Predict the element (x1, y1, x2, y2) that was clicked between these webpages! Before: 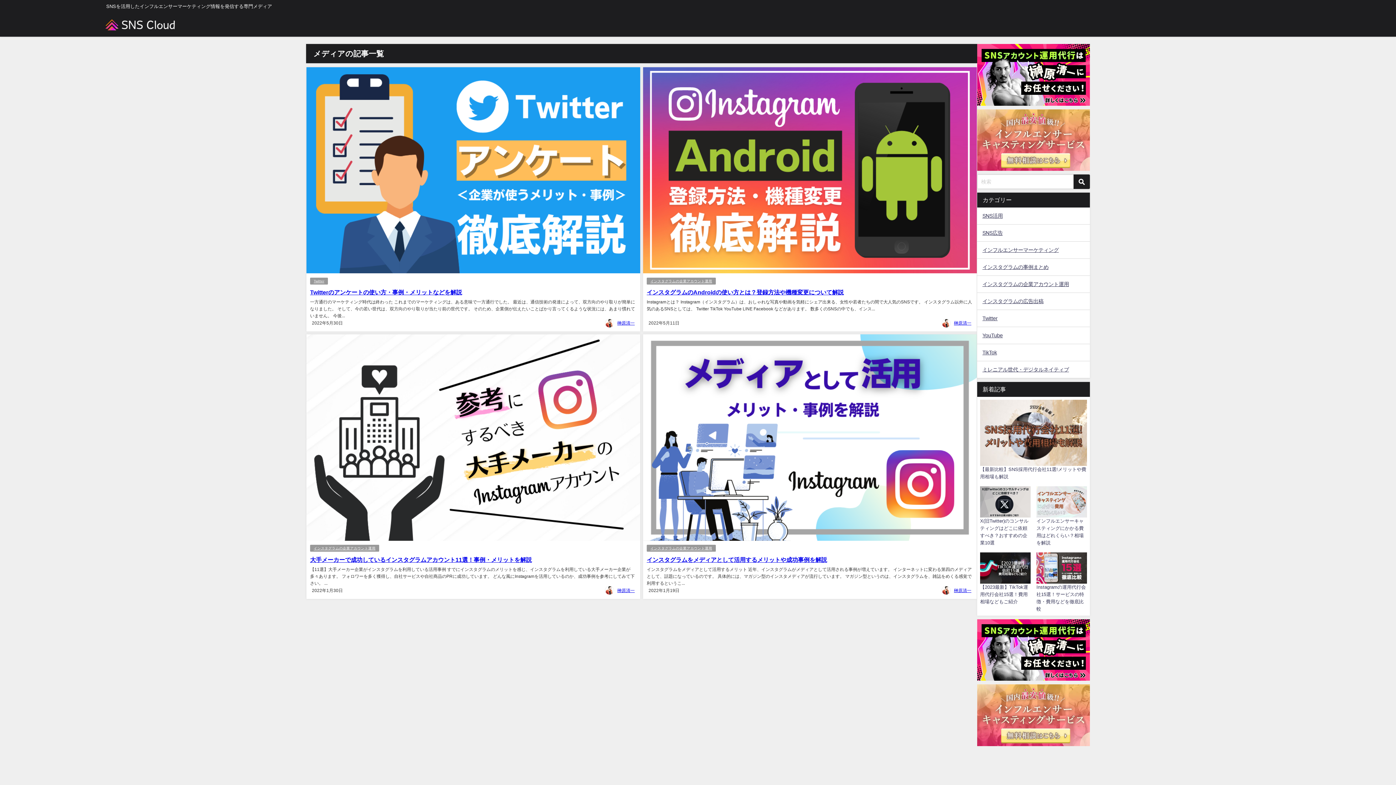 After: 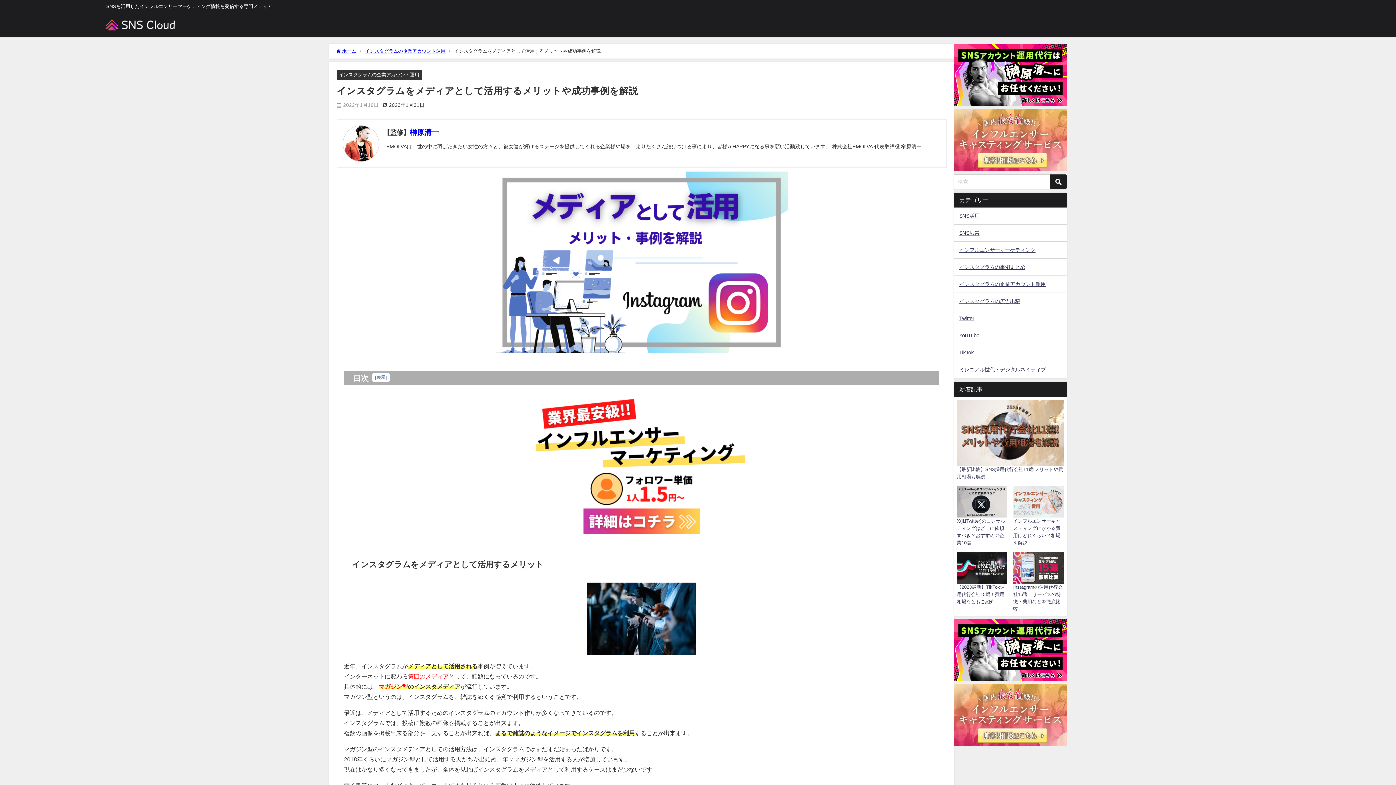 Action: label: インスタグラムをメディアとして活用するメリットや成功事例を解説 bbox: (646, 556, 827, 562)